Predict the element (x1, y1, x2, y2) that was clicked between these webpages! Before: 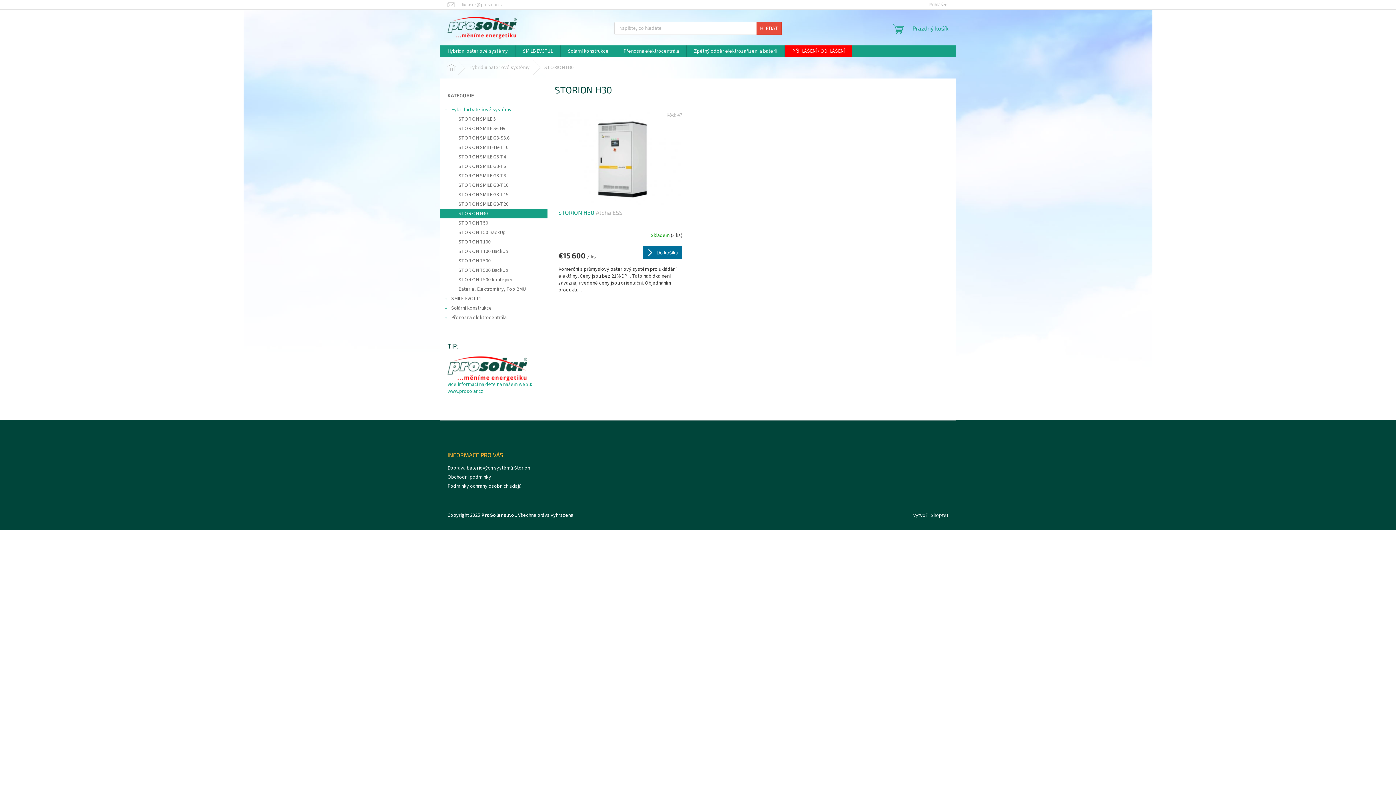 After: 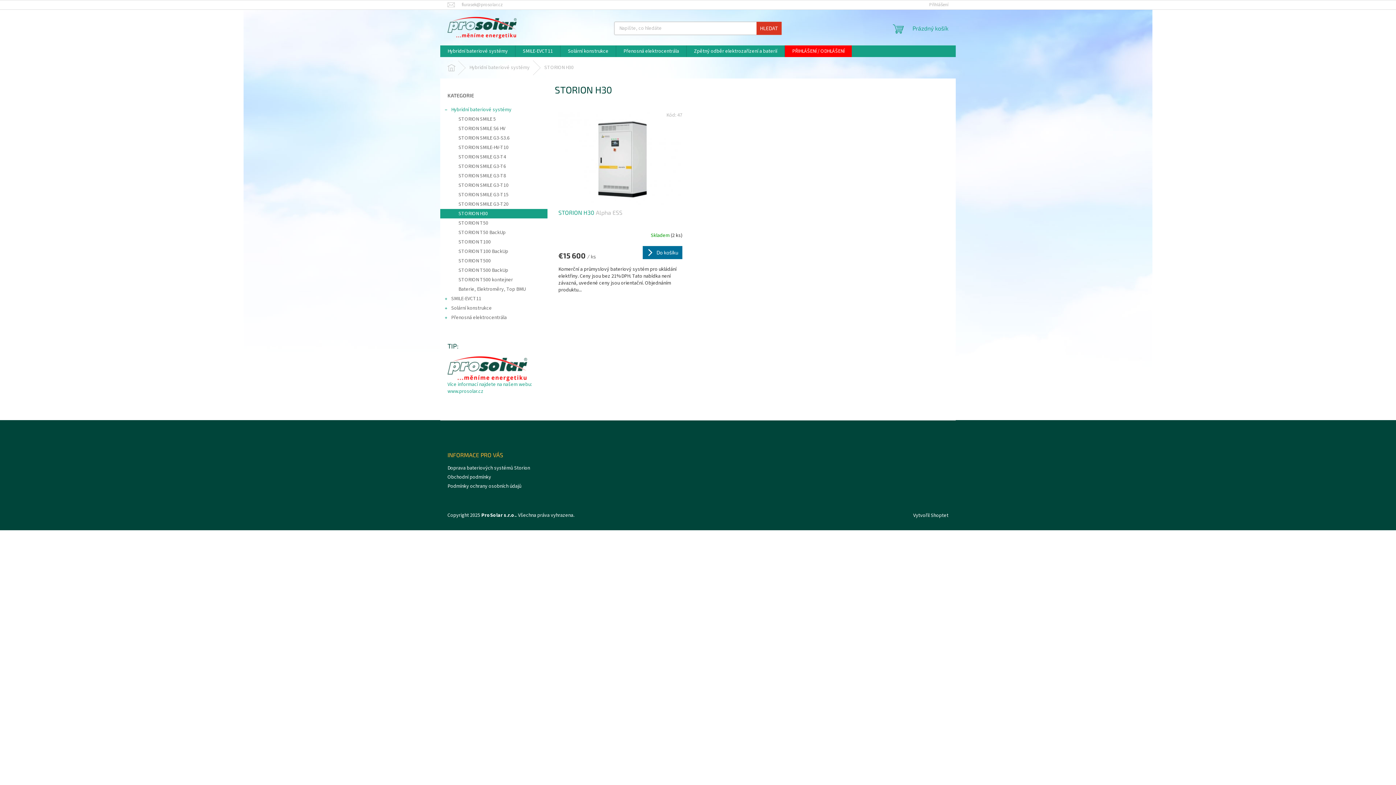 Action: label: HLEDAT bbox: (756, 21, 781, 34)